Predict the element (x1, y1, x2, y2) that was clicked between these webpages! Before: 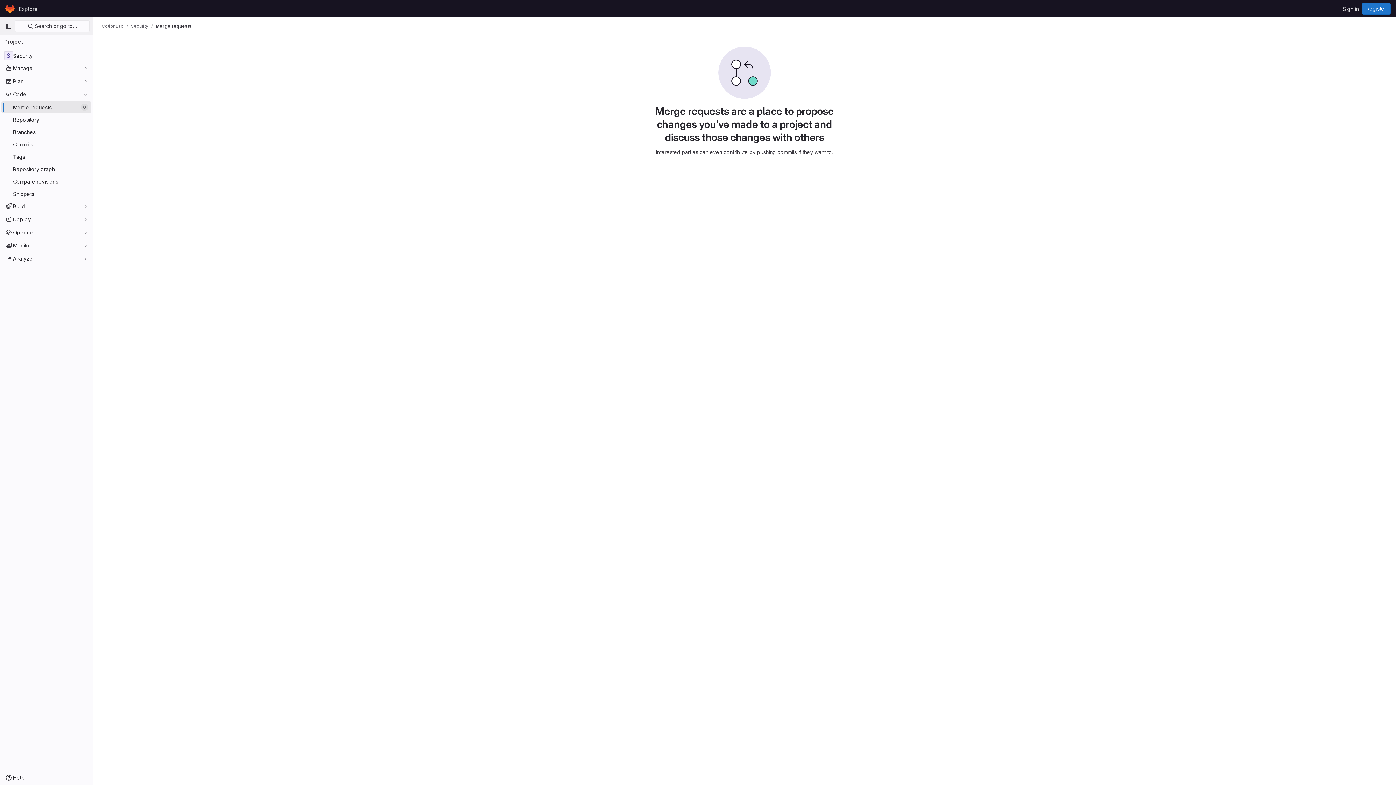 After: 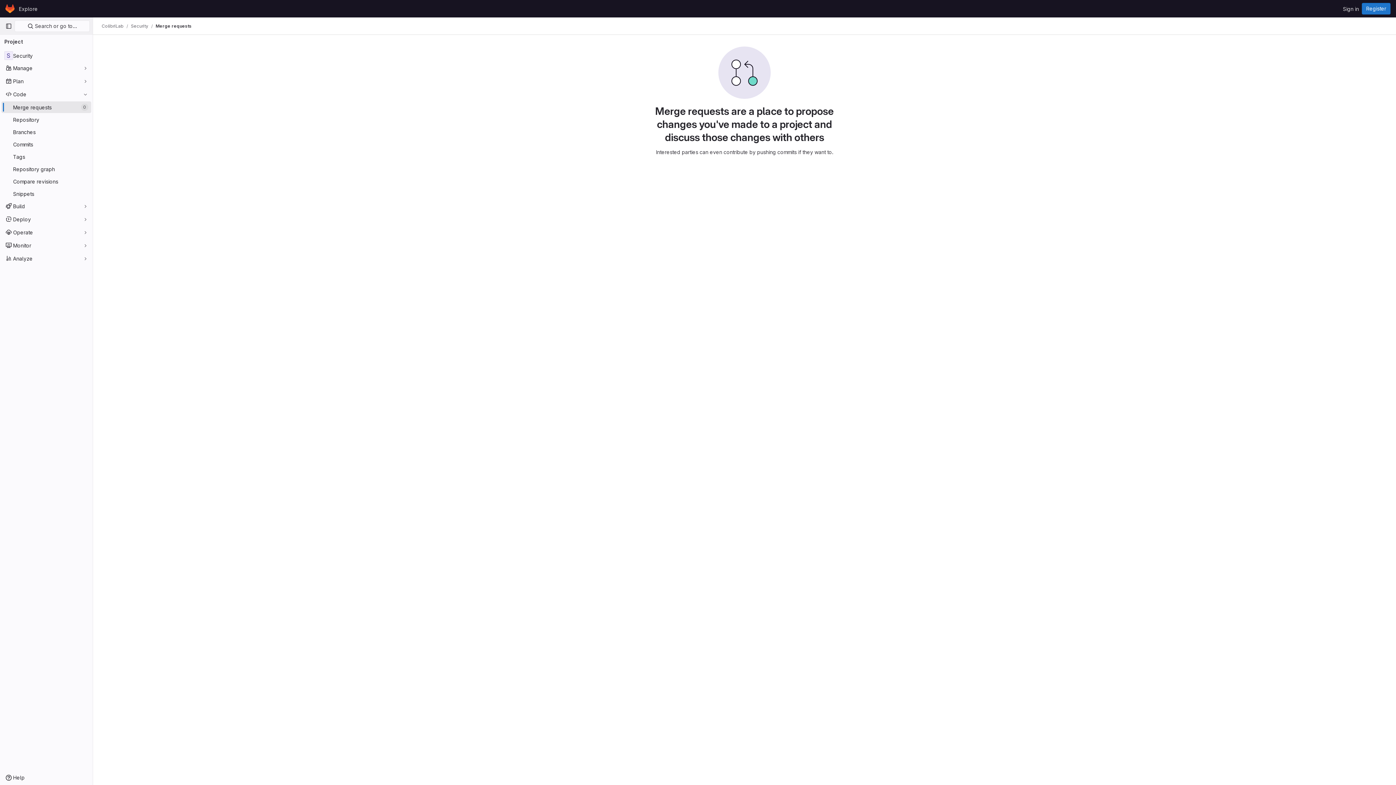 Action: label: Merge requests bbox: (155, 23, 191, 29)